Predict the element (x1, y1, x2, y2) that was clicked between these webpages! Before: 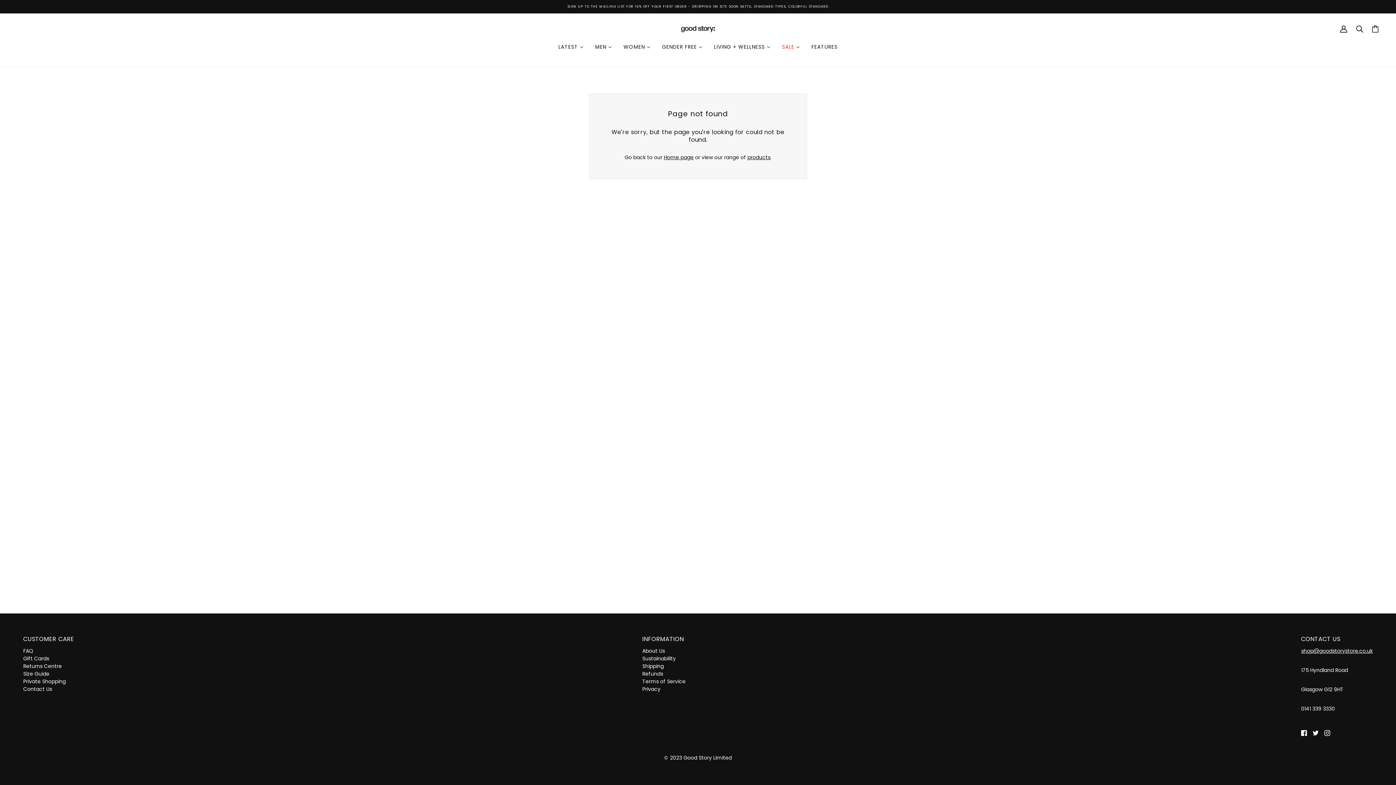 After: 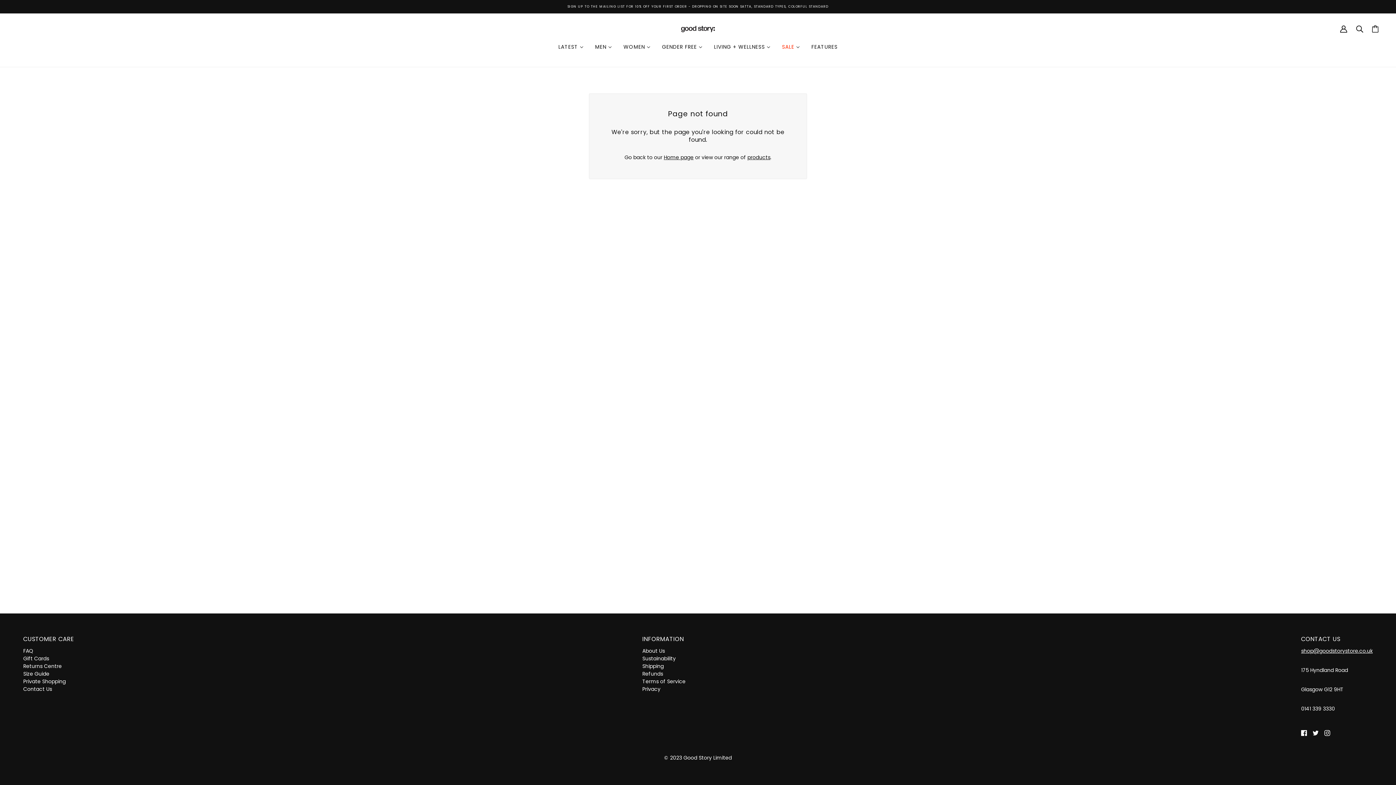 Action: label: facebook bbox: (1298, 726, 1310, 739)